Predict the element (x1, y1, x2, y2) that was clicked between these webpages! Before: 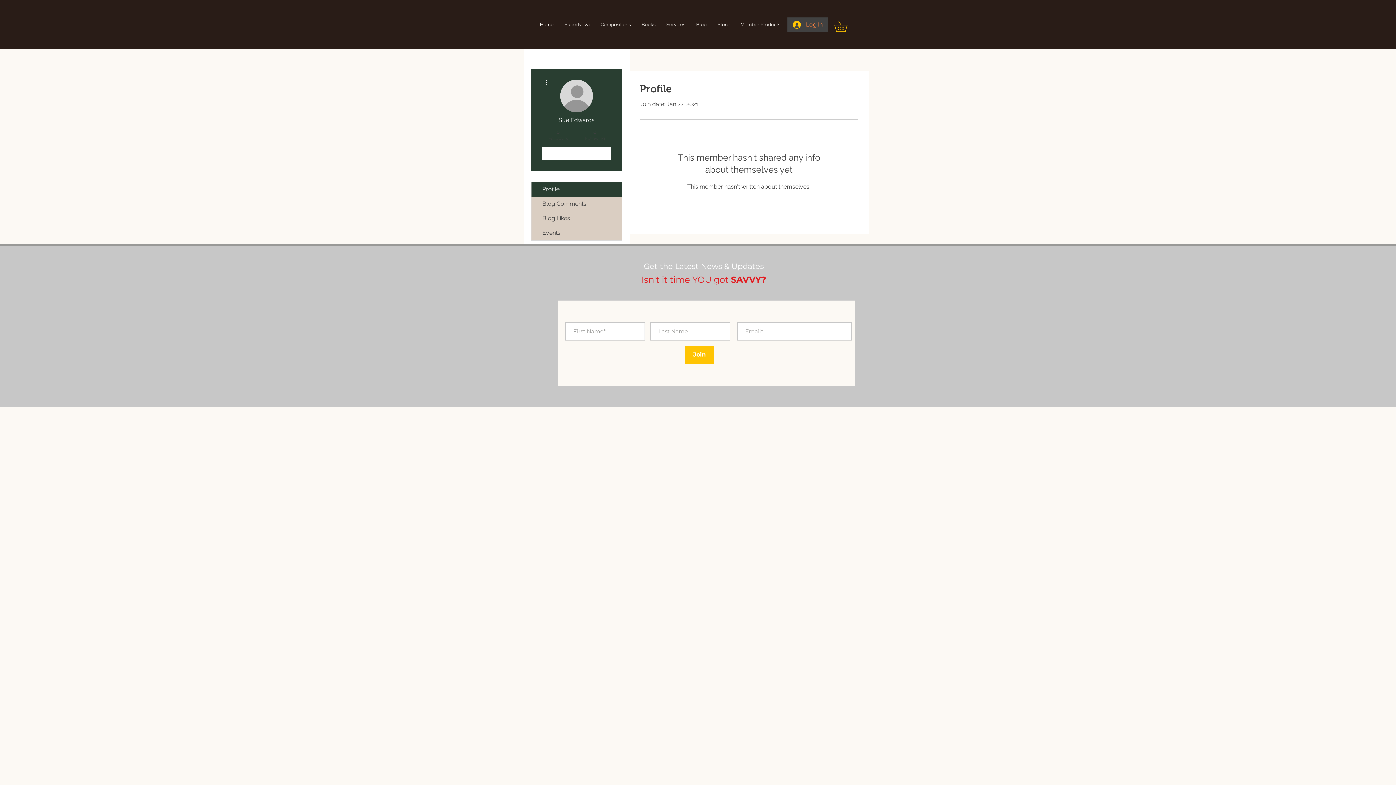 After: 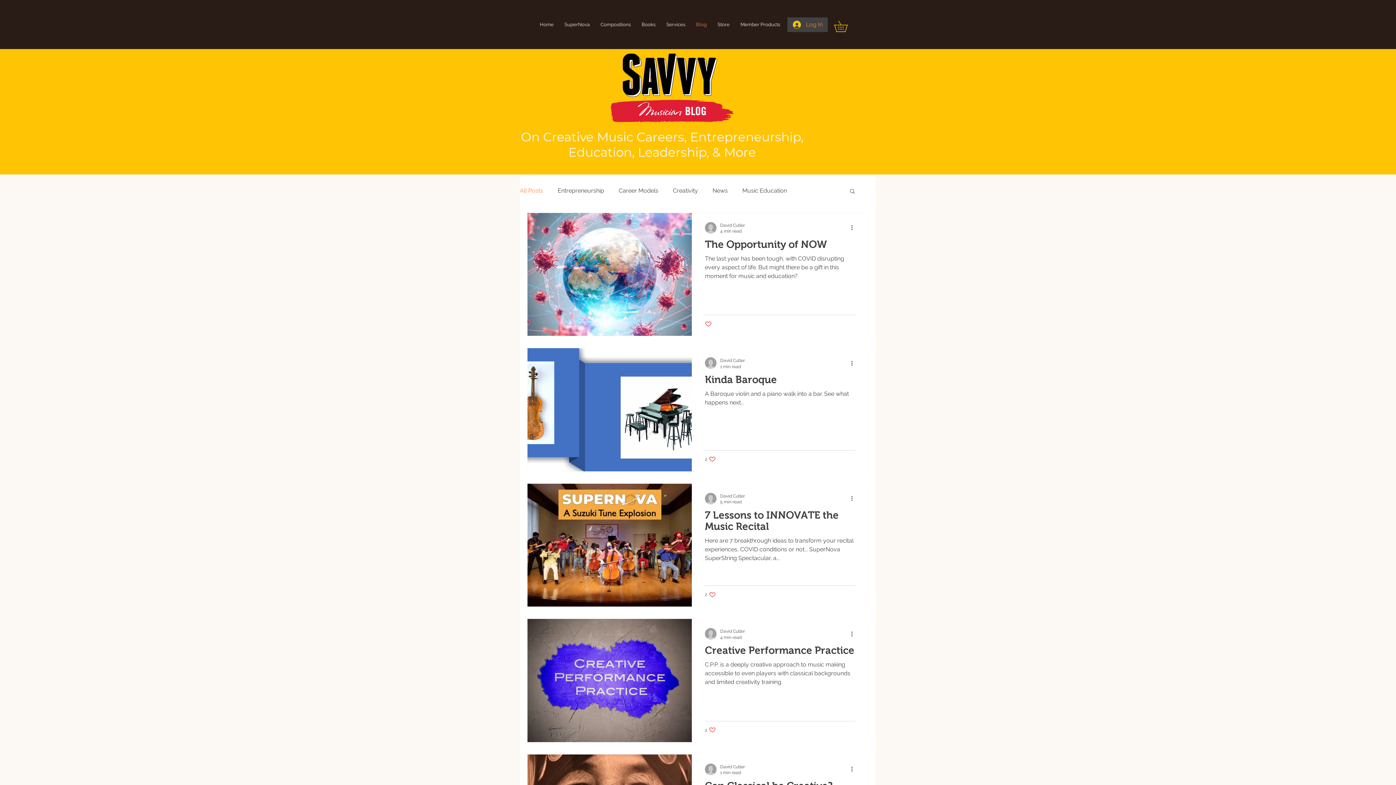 Action: bbox: (690, 13, 712, 36) label: Blog